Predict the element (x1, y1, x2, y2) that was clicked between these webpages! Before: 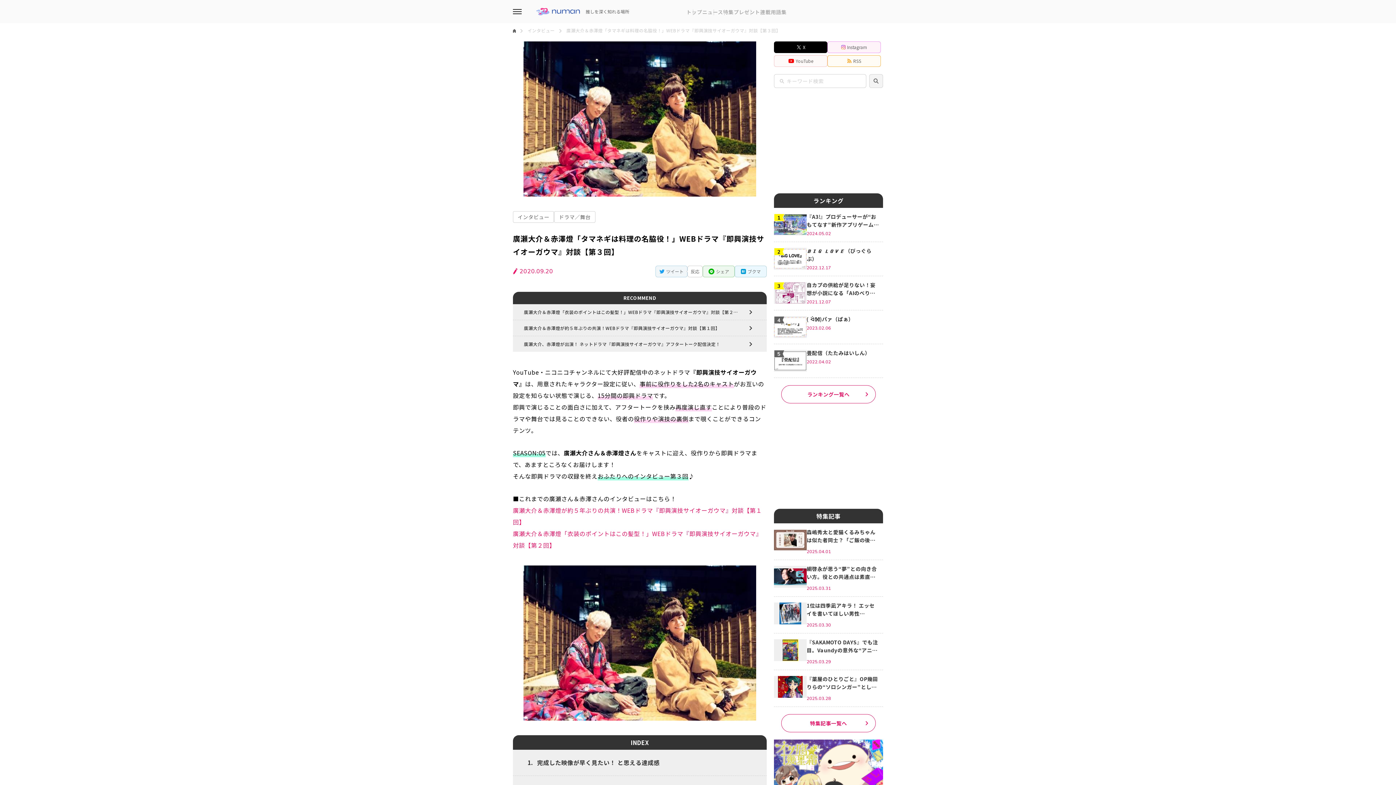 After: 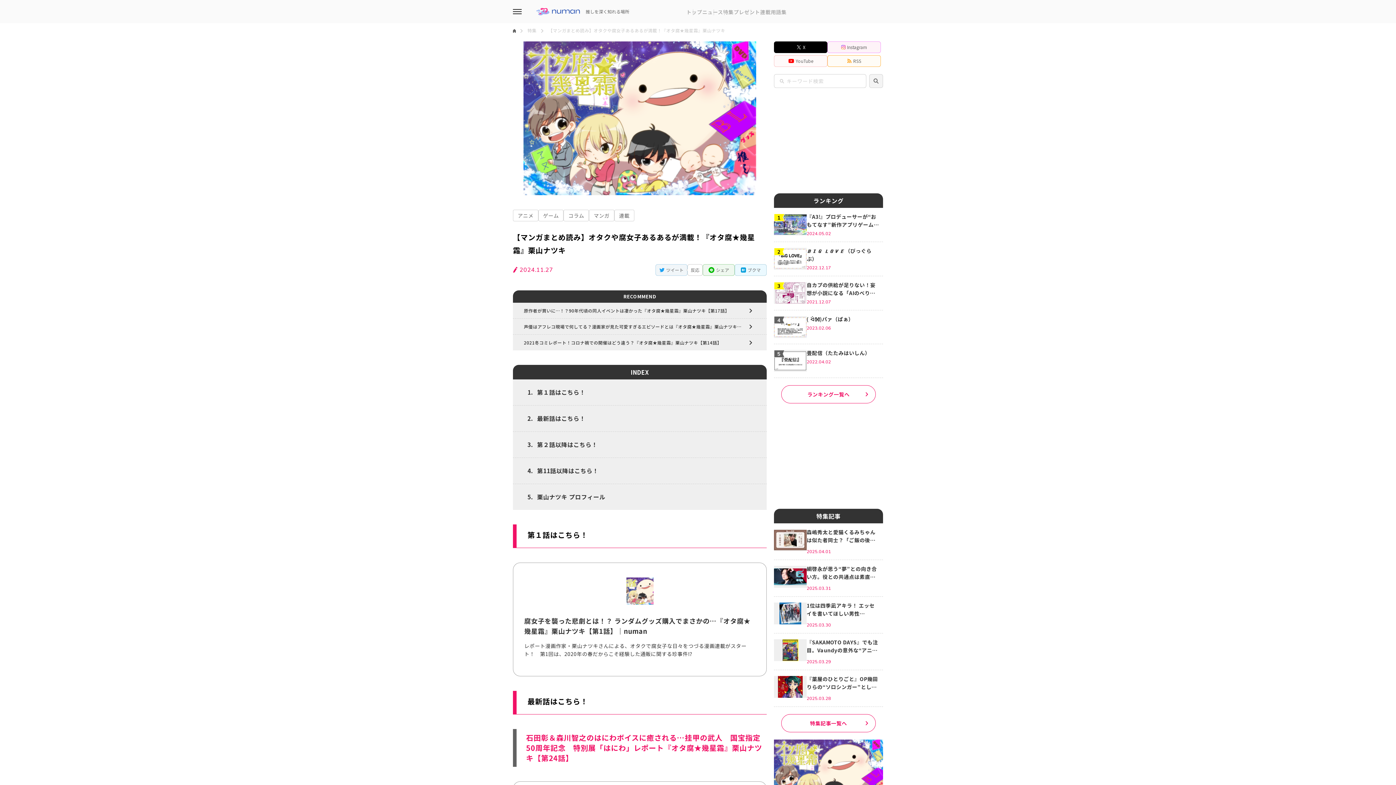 Action: bbox: (774, 740, 883, 812)